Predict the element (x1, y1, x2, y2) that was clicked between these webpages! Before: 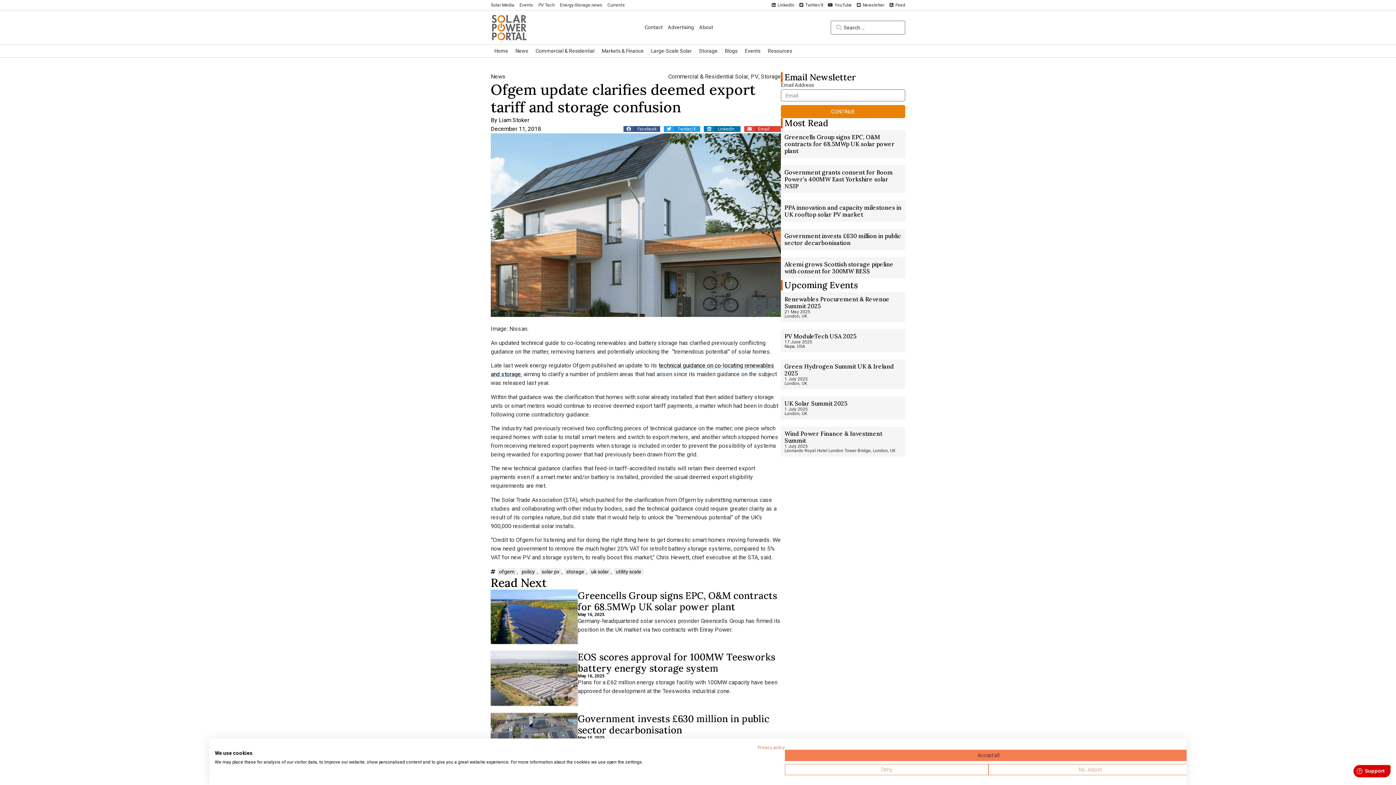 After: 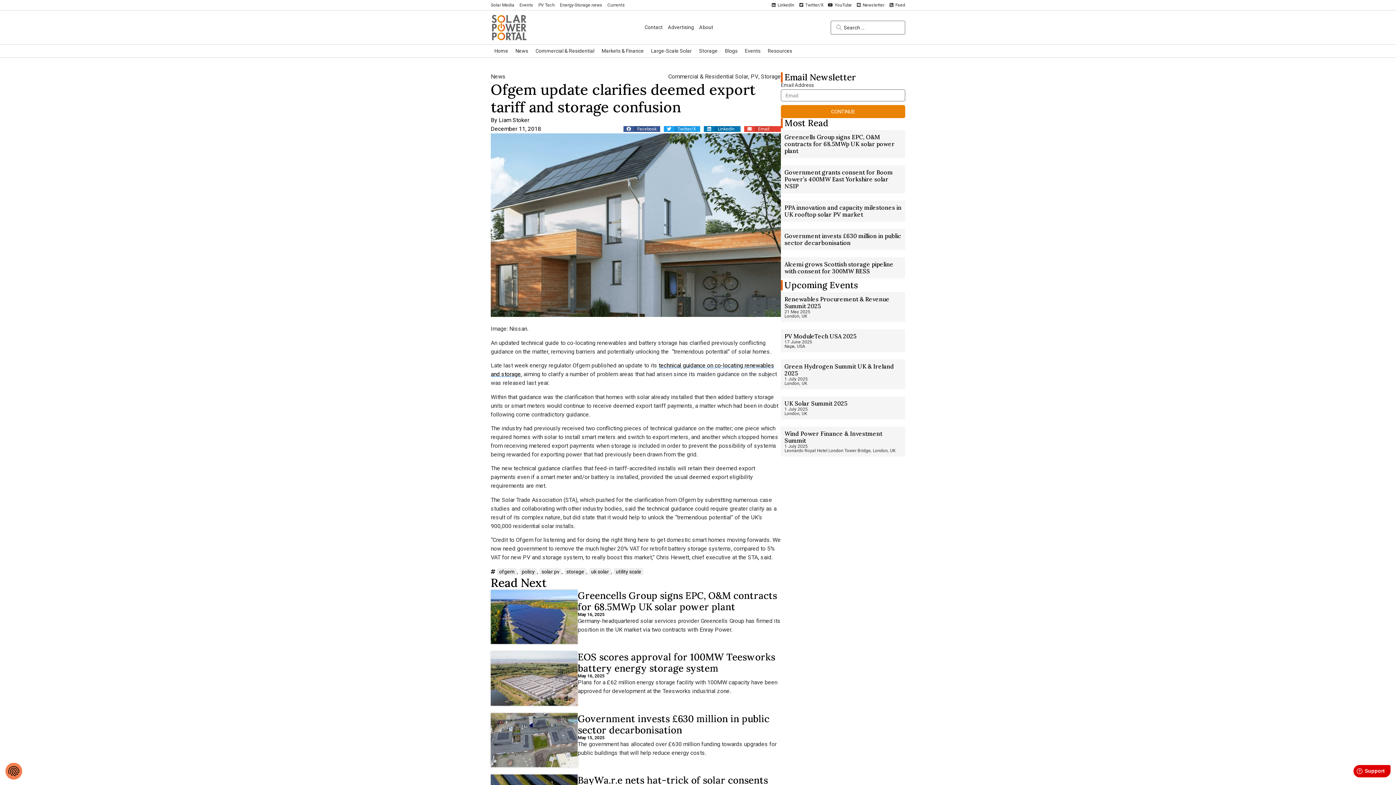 Action: label: Accept all cookies bbox: (785, 750, 1192, 761)